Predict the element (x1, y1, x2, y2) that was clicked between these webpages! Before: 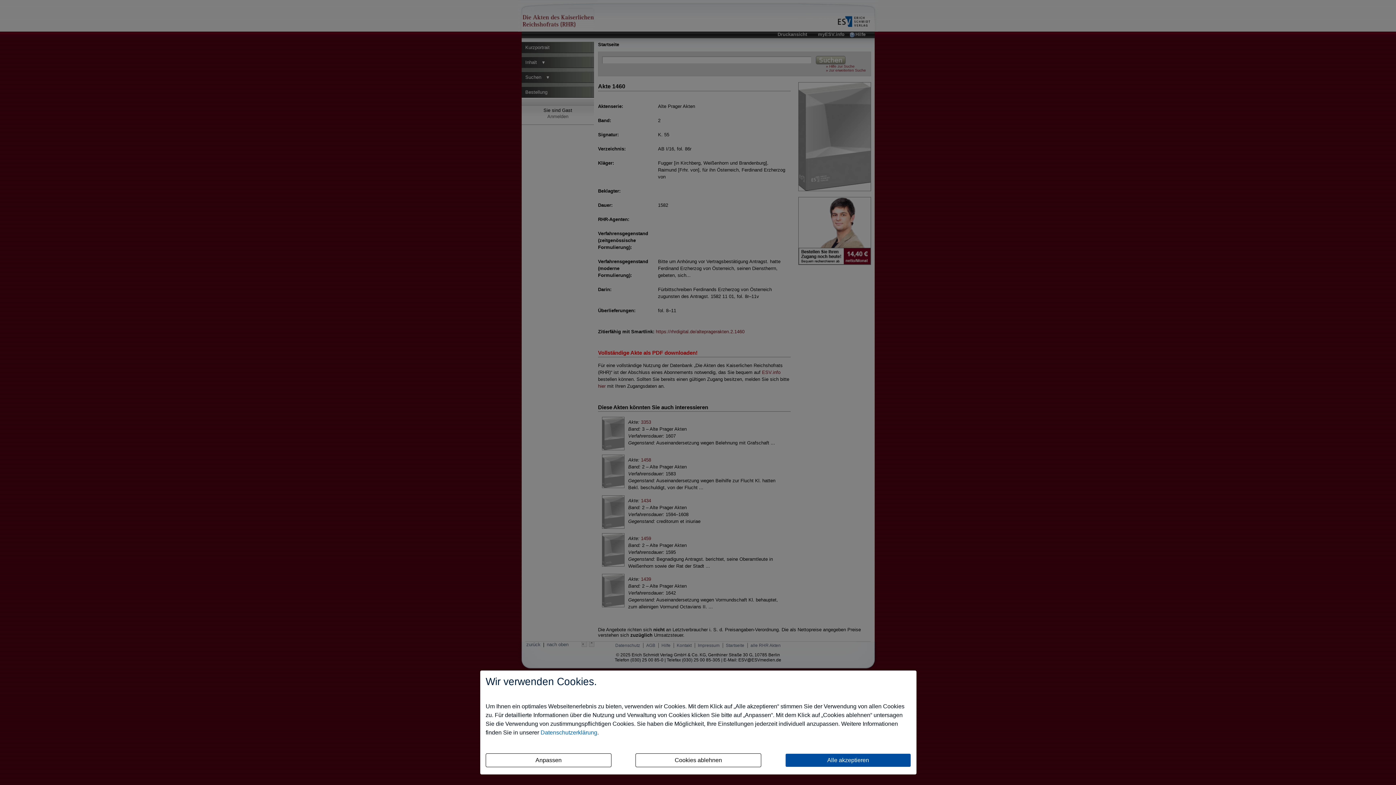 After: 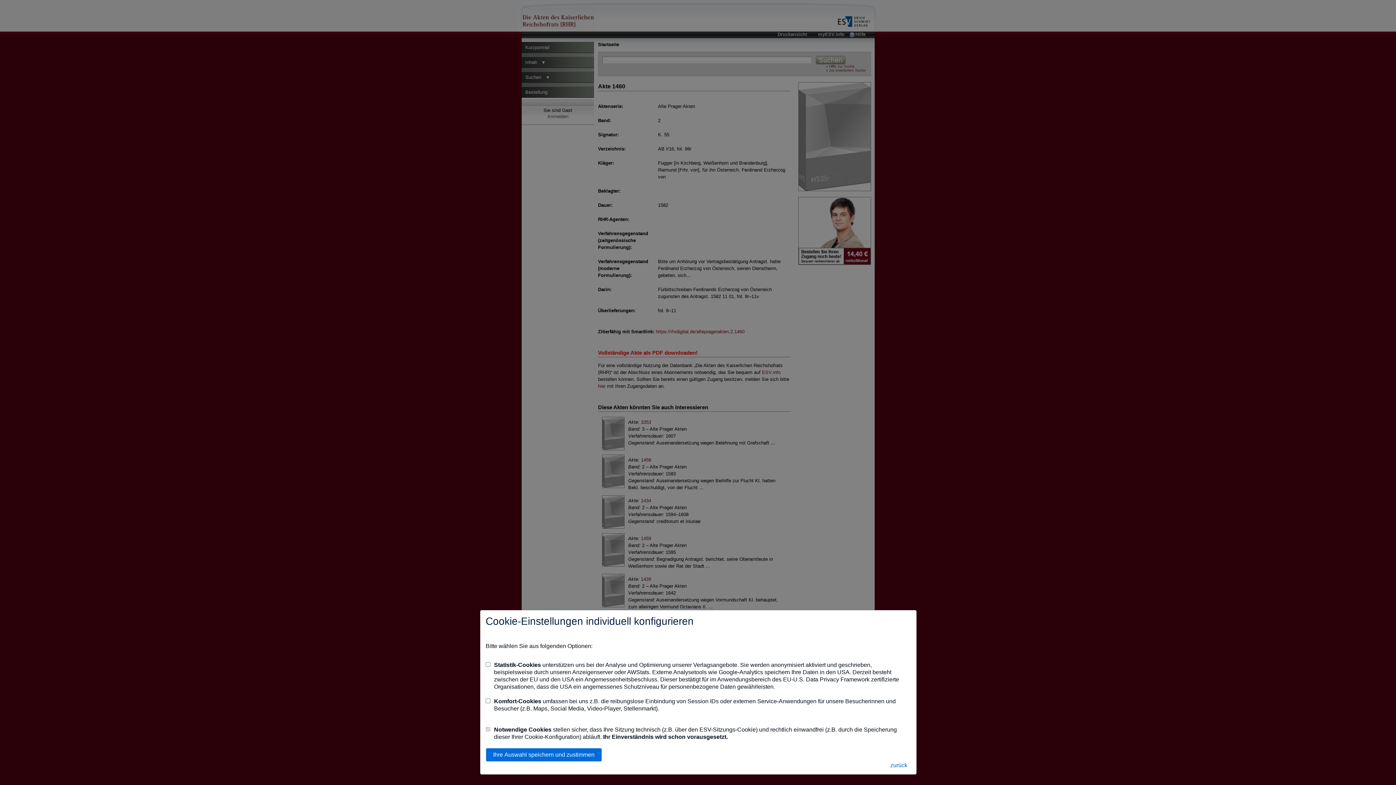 Action: label: Anpassen bbox: (485, 753, 611, 767)